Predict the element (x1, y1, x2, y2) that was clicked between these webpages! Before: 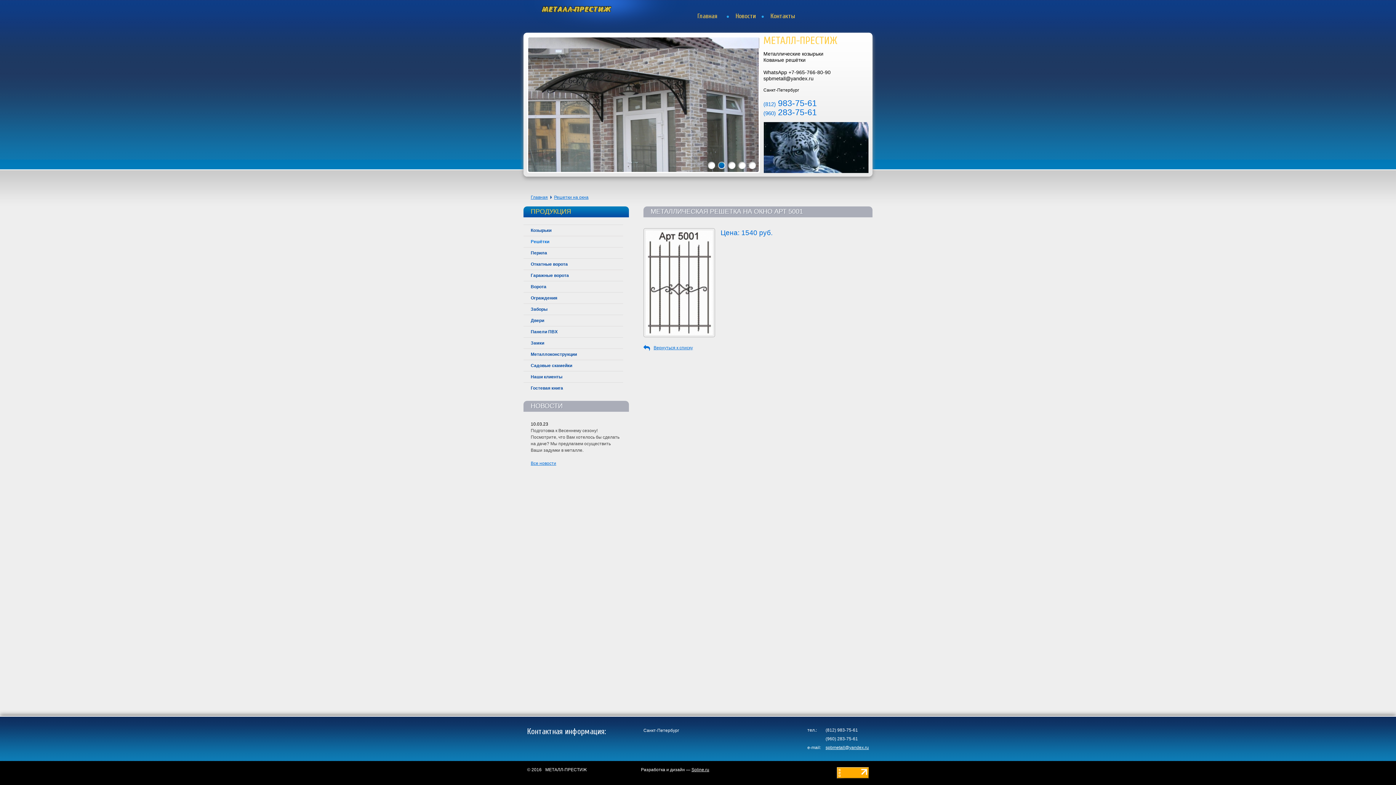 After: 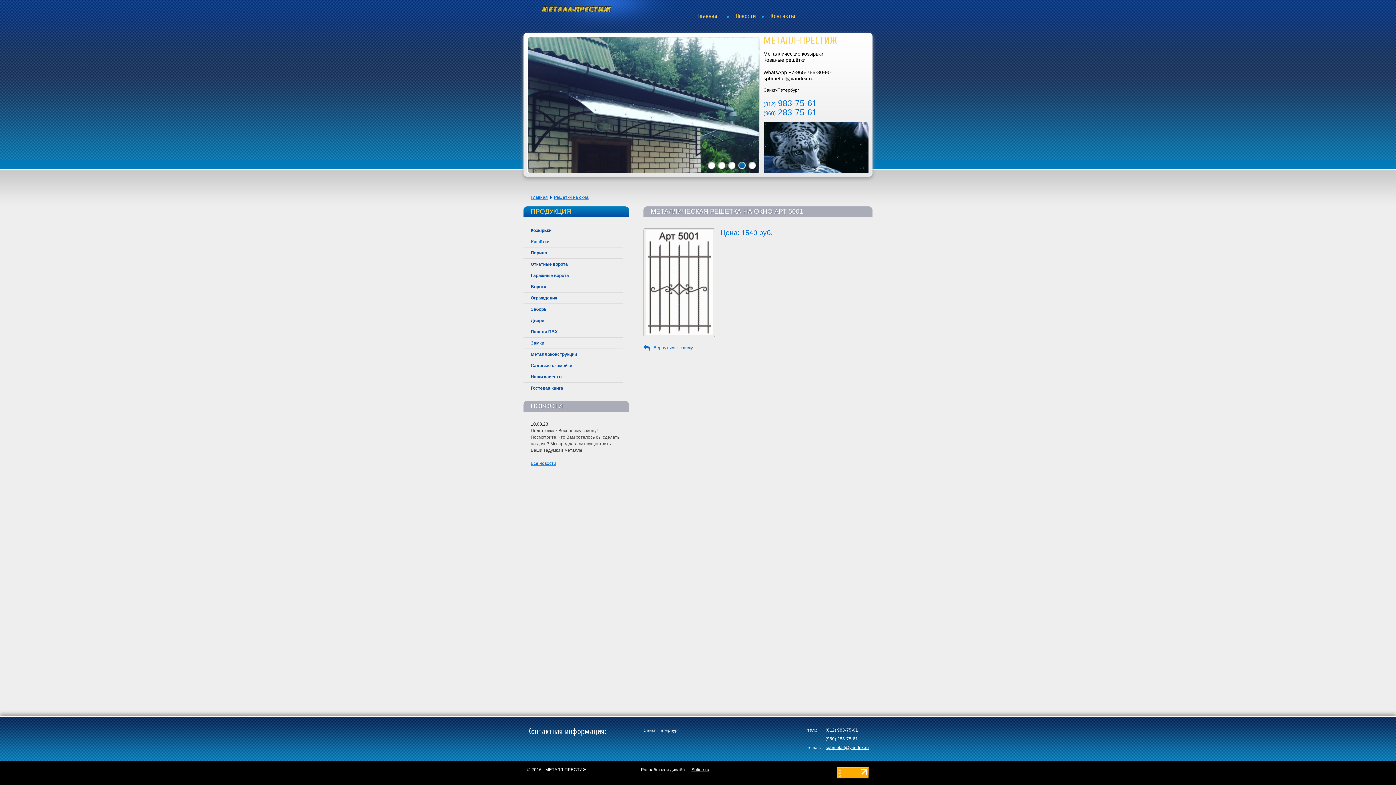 Action: label: spbmetall@yandex.ru bbox: (825, 745, 869, 750)